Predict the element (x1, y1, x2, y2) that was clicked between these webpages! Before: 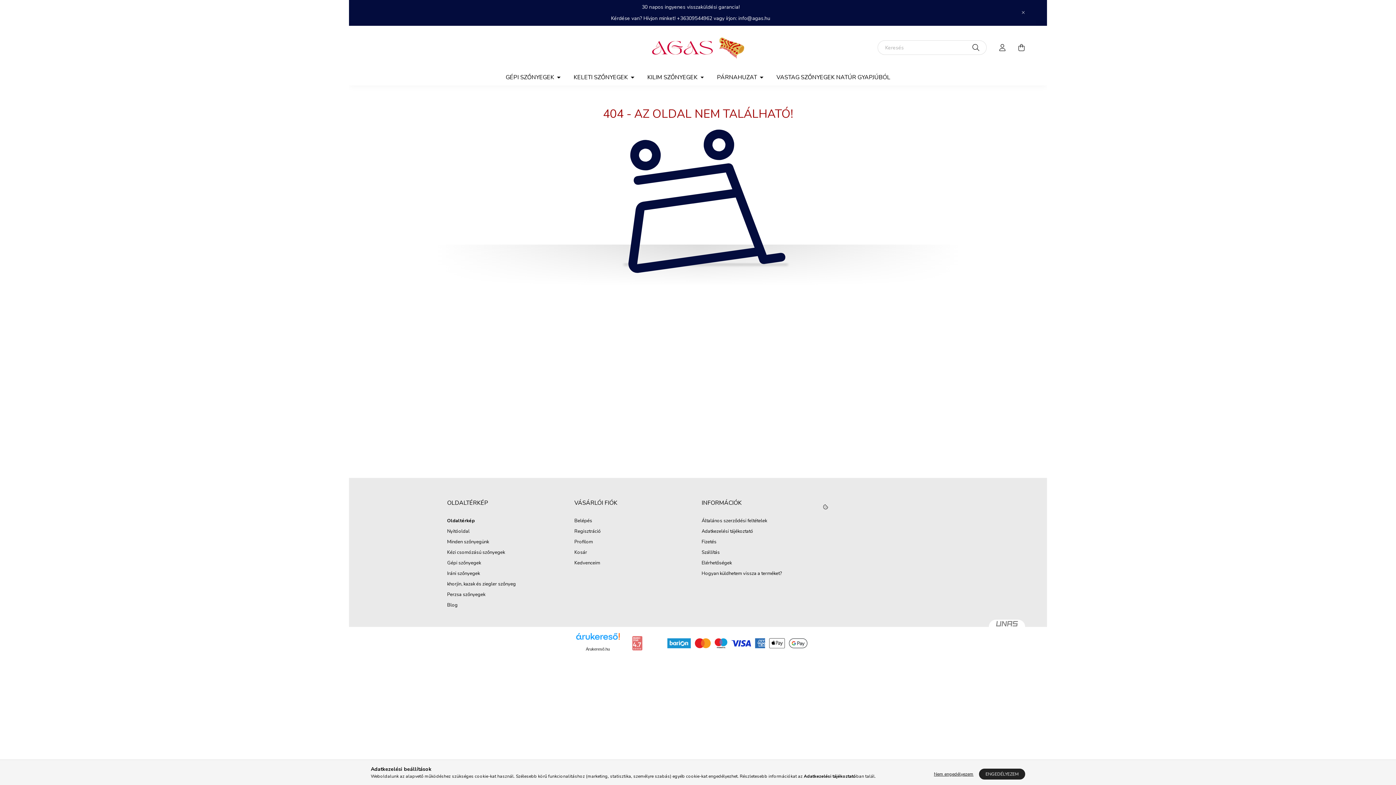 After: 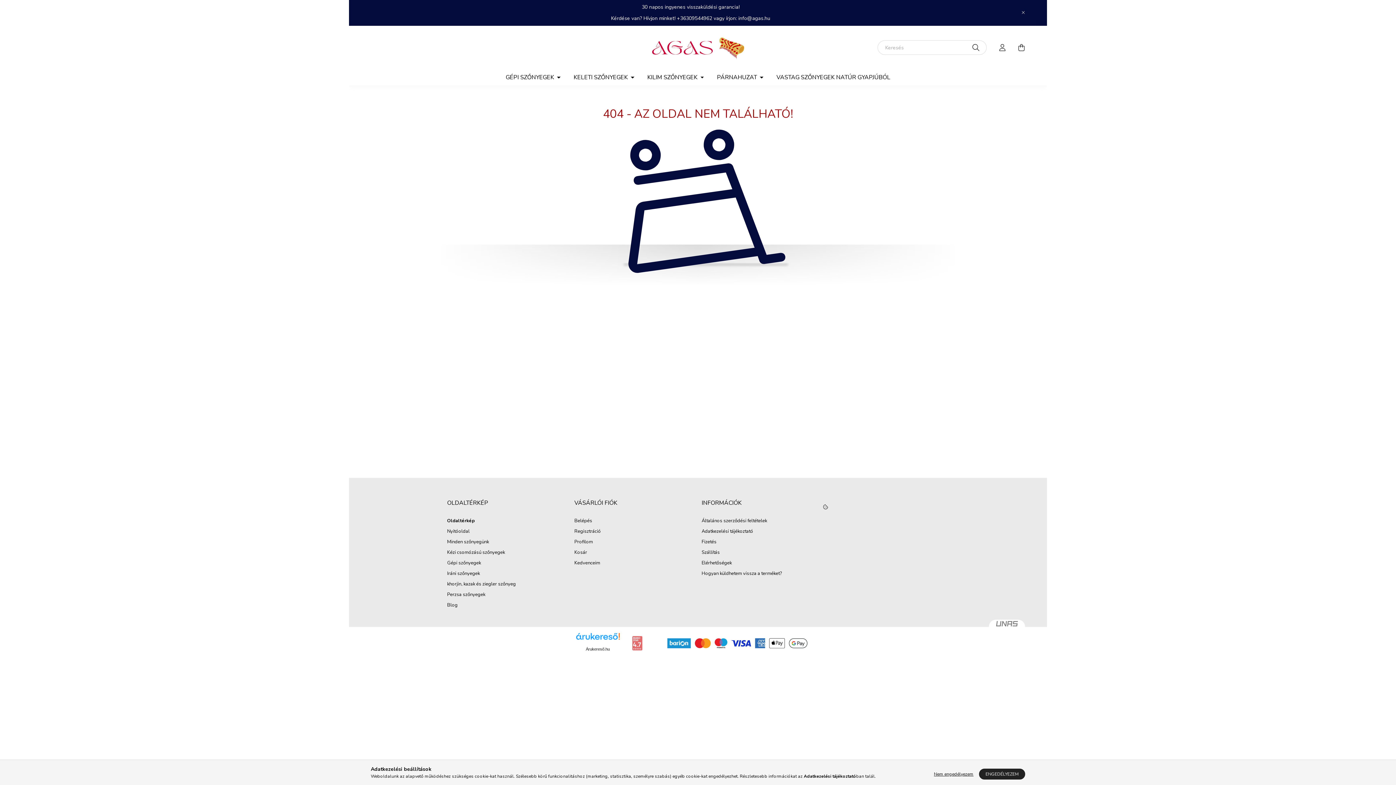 Action: bbox: (576, 633, 619, 645)